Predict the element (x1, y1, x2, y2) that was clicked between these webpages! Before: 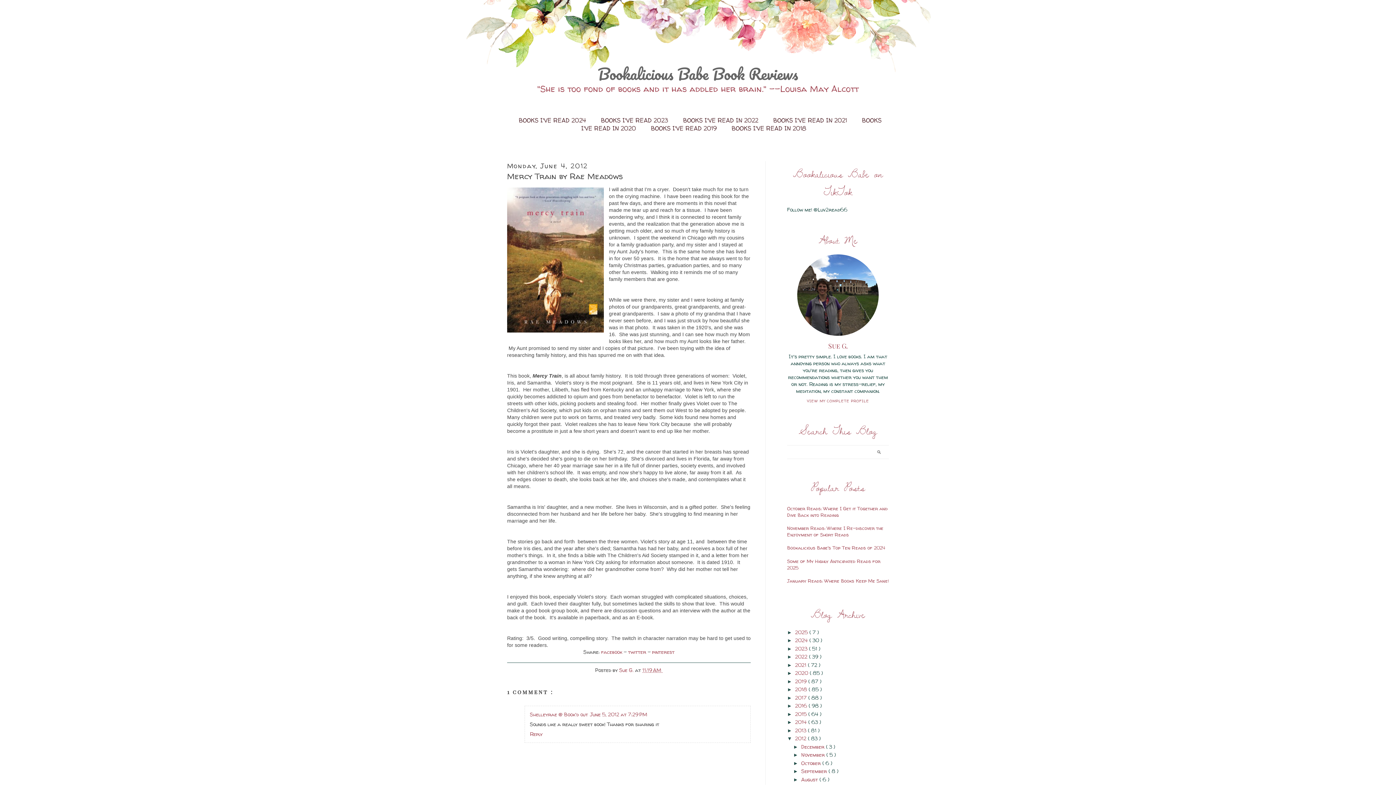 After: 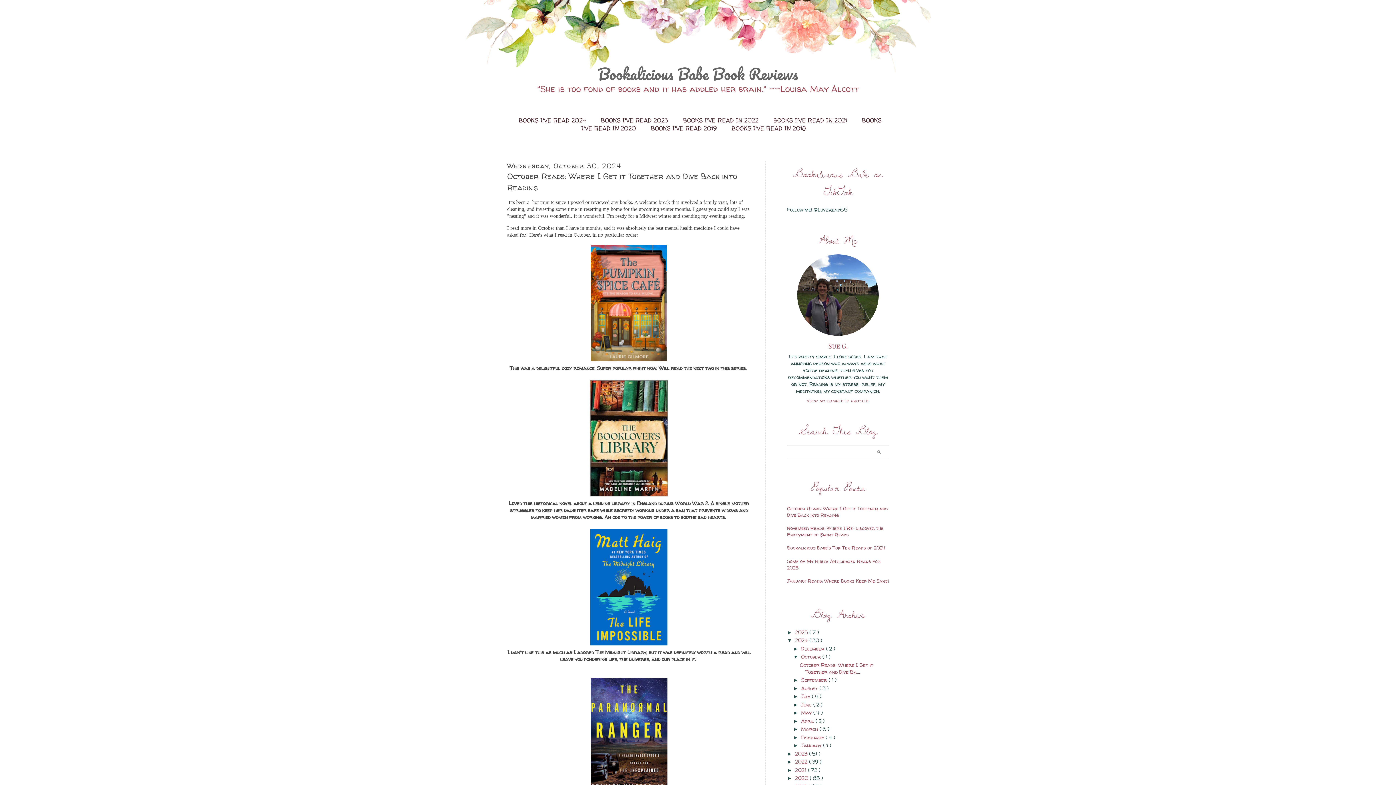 Action: bbox: (787, 505, 888, 518) label: October Reads: Where I Get it Together and Dive Back into Reading